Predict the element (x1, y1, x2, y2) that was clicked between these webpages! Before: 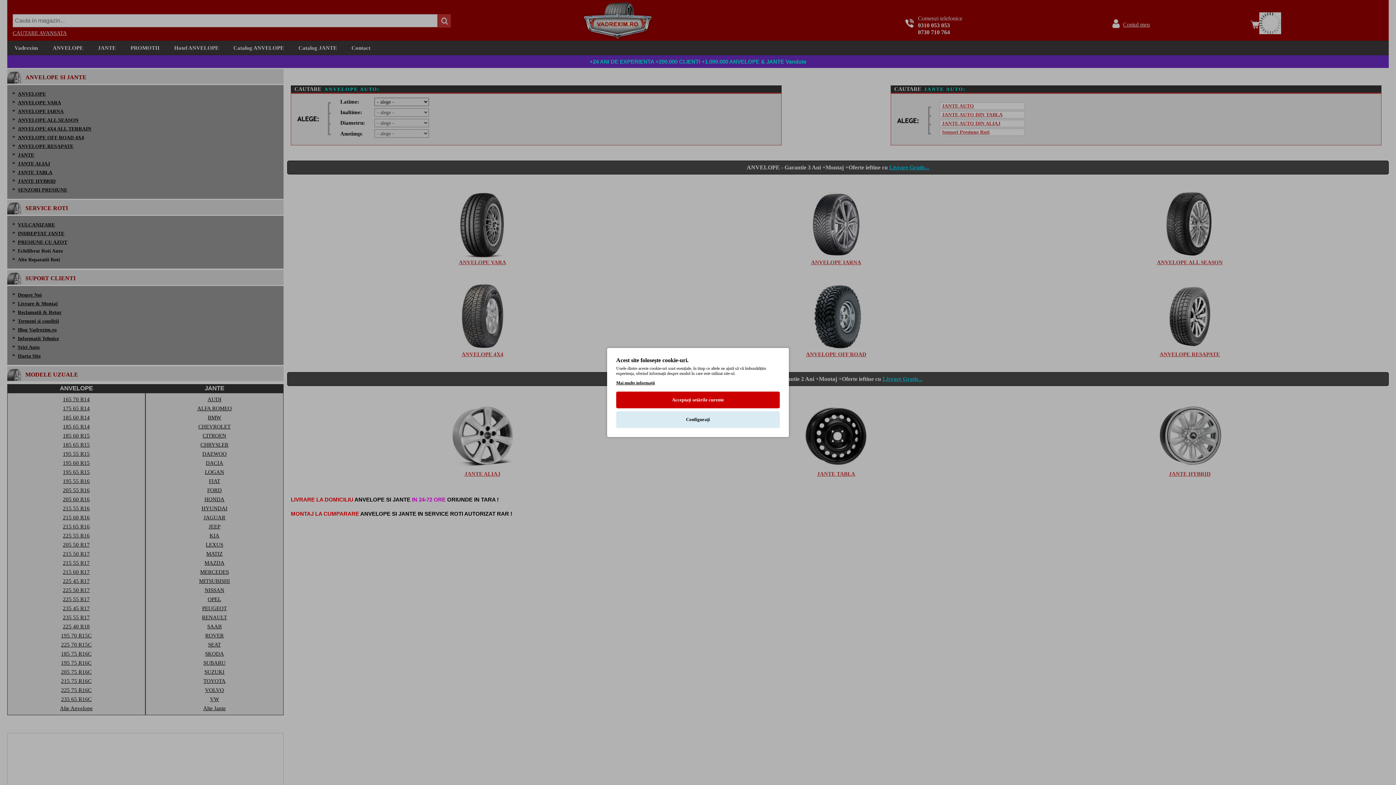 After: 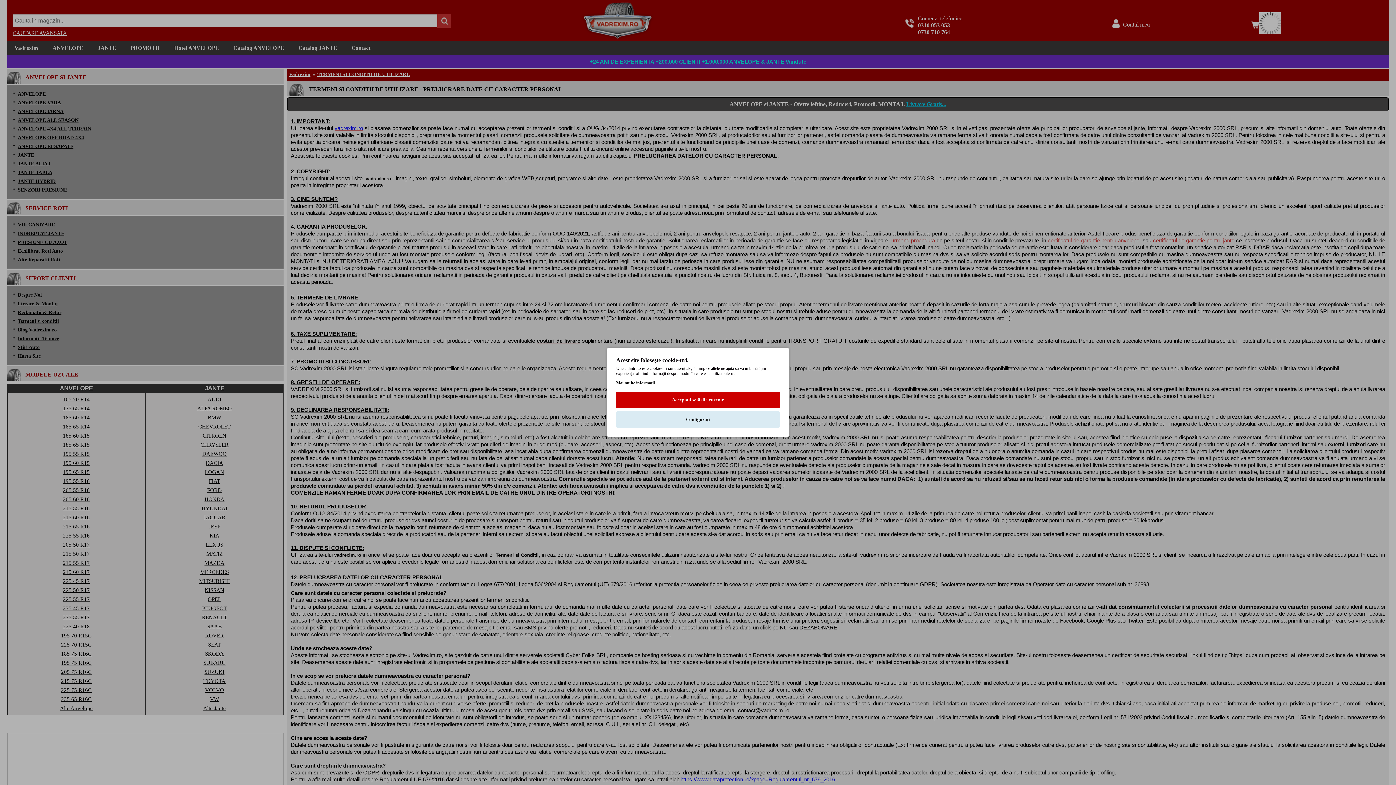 Action: label: Mai multe informații bbox: (616, 379, 654, 386)